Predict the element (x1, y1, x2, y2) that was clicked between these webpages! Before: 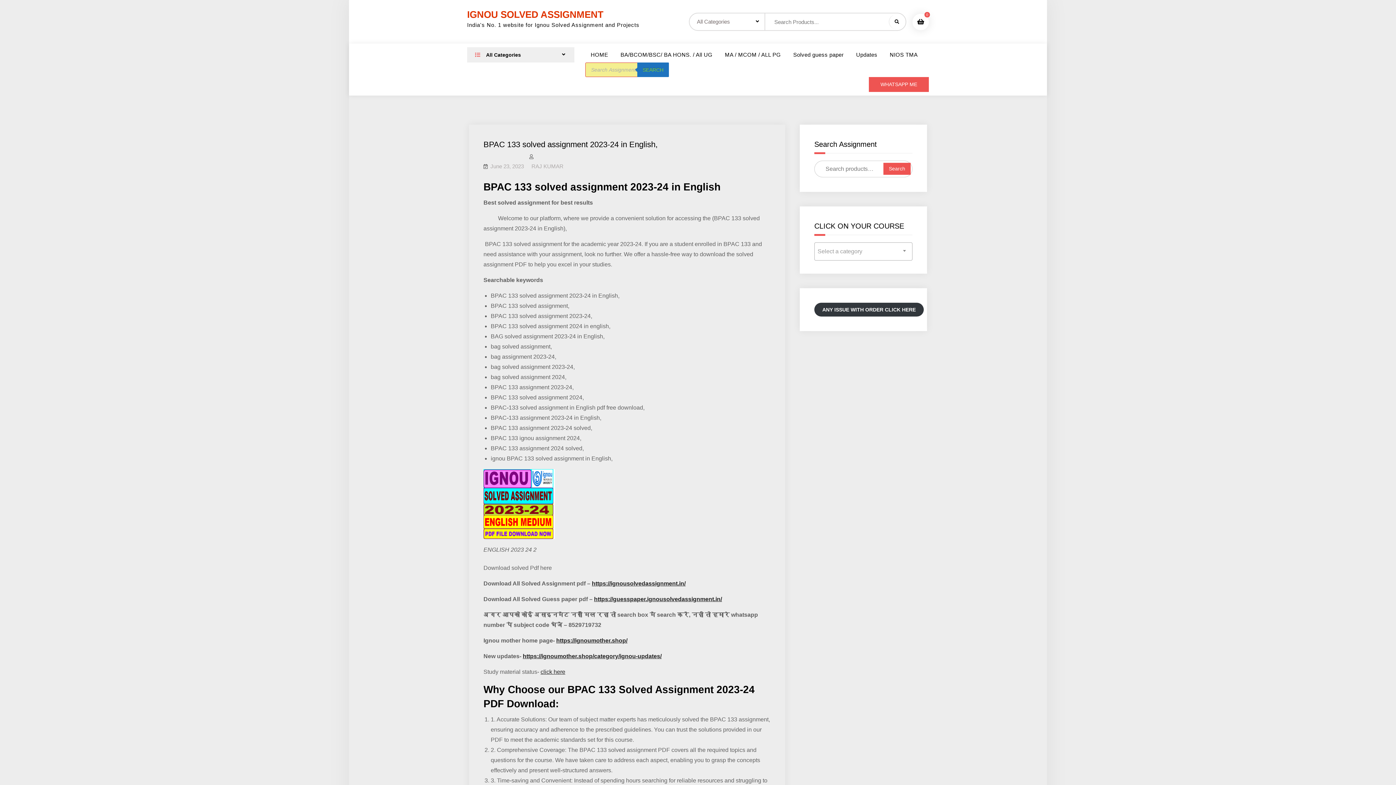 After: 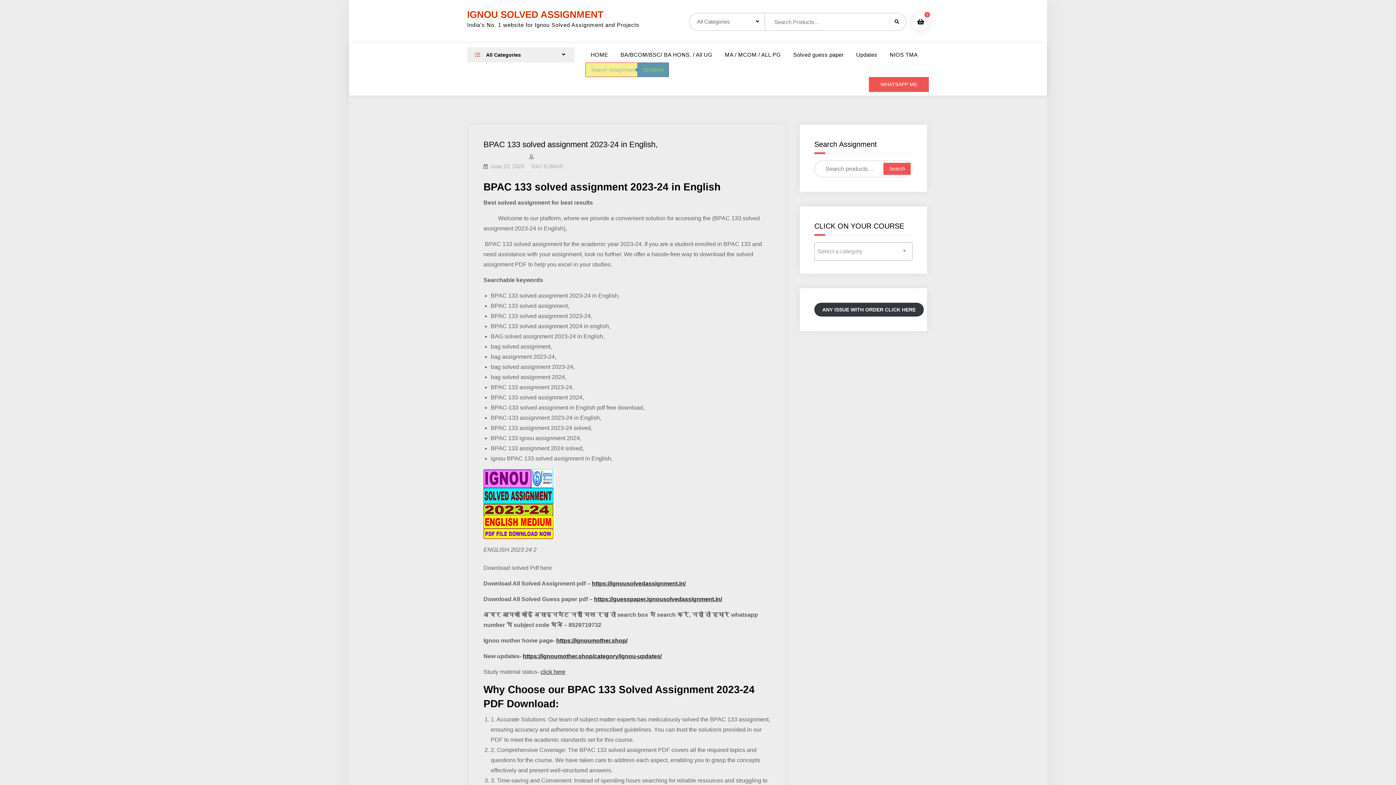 Action: label: Search bbox: (637, 62, 669, 77)